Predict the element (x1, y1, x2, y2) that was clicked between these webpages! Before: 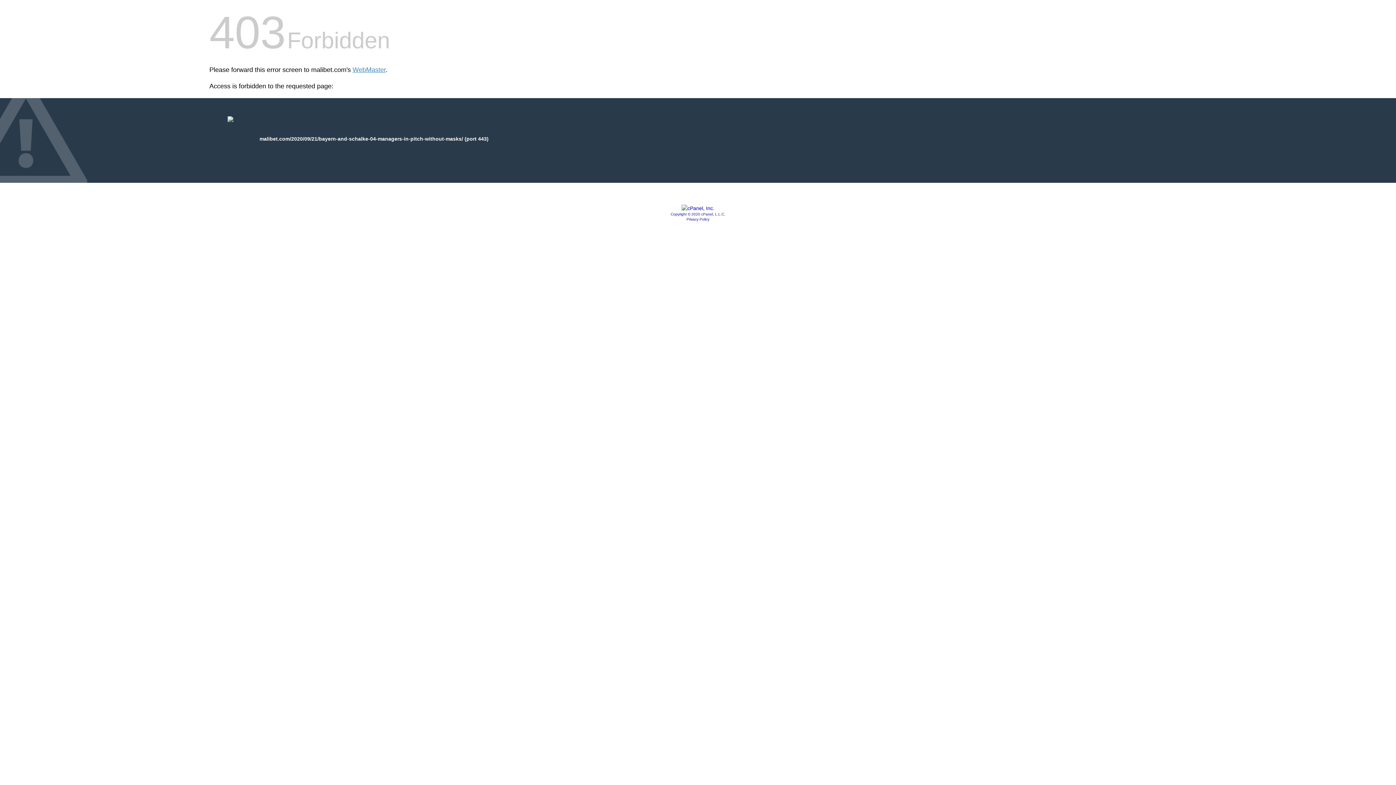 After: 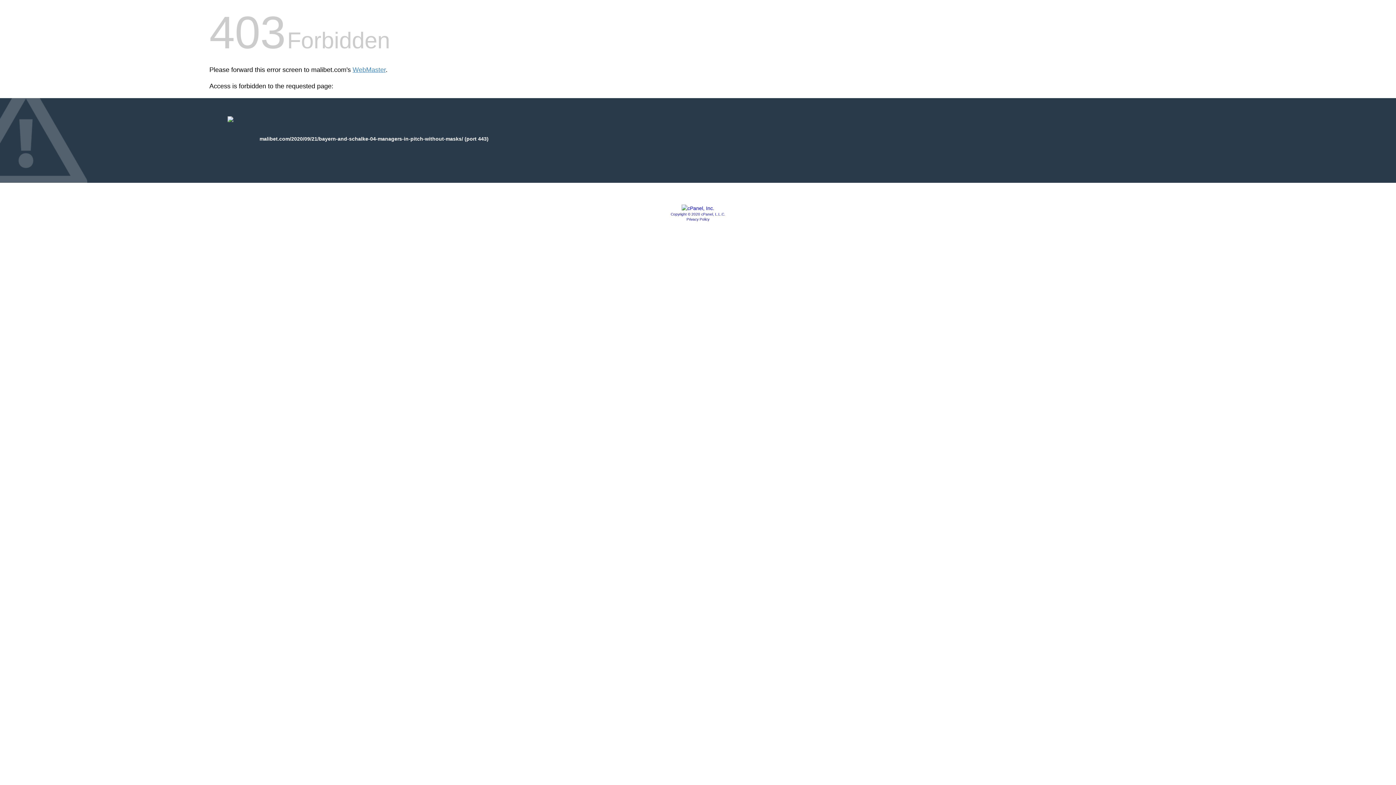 Action: label: Copyright © 2020 cPanel, L.L.C. bbox: (670, 212, 725, 216)